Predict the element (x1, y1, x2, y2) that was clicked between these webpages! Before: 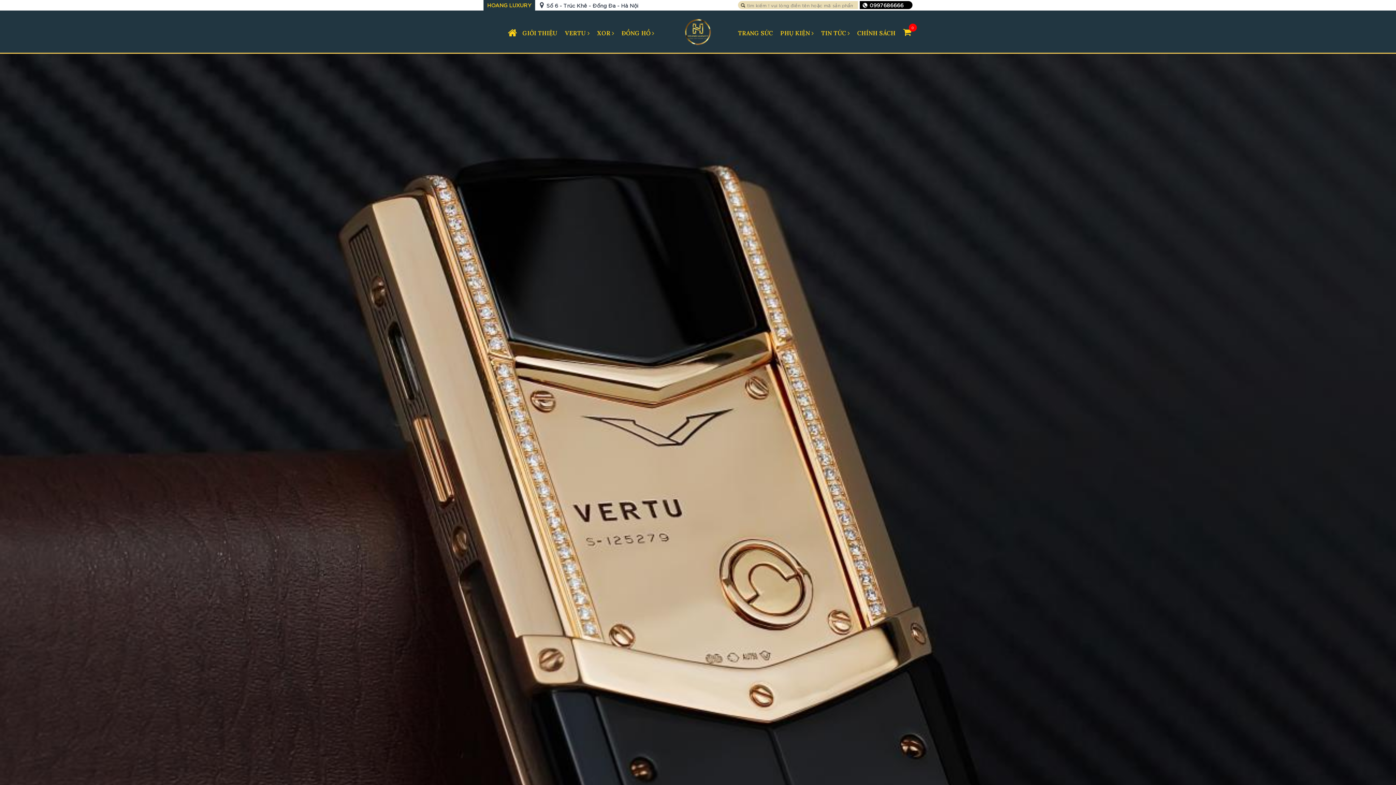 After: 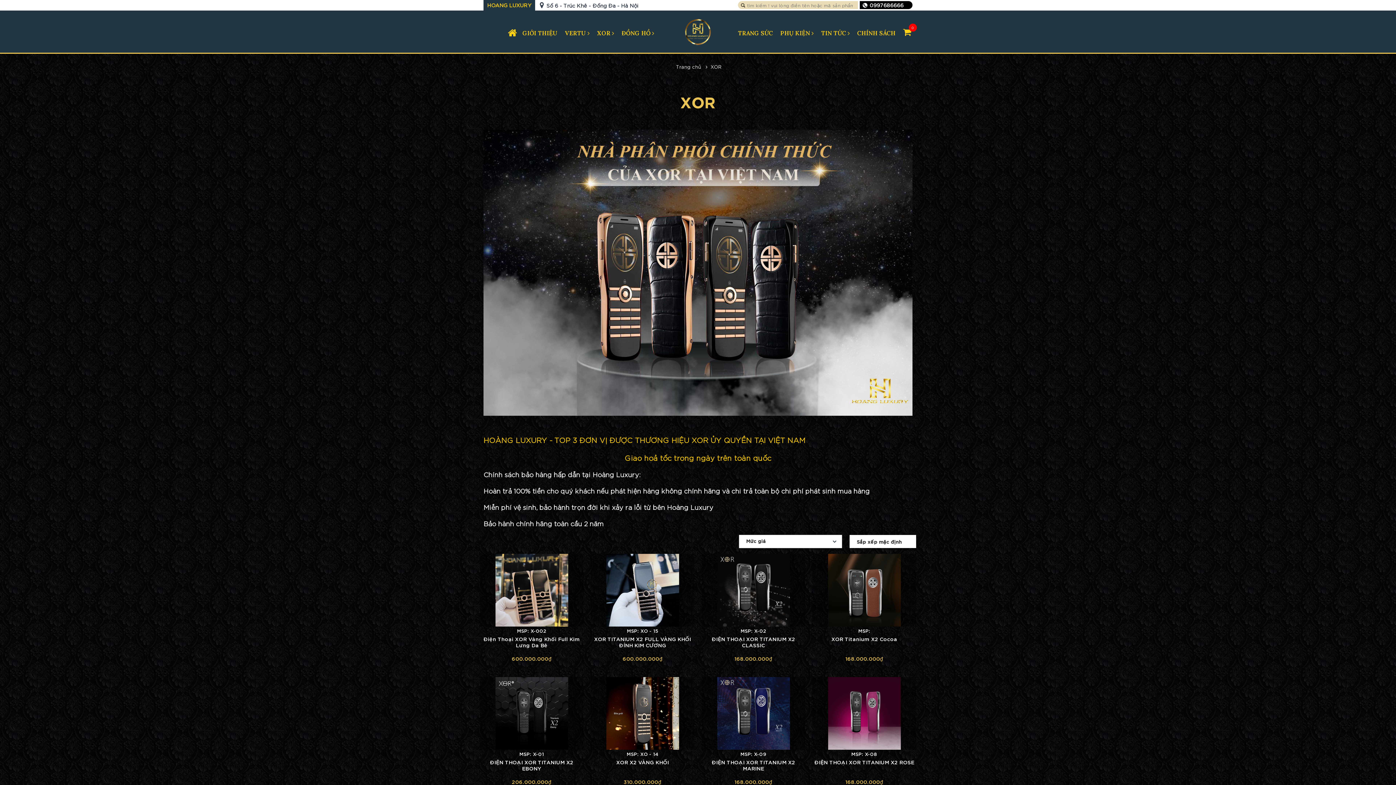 Action: label: XOR  bbox: (593, 28, 618, 38)